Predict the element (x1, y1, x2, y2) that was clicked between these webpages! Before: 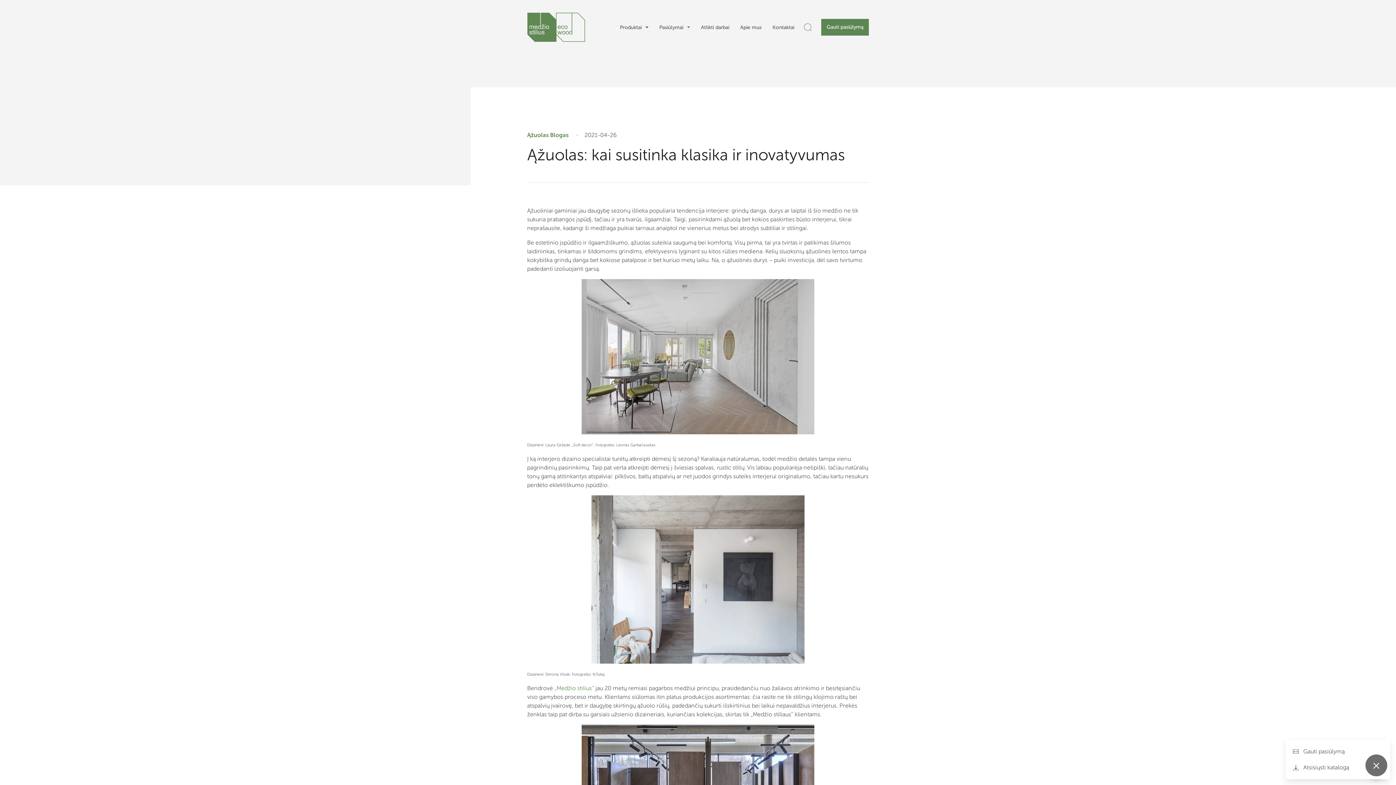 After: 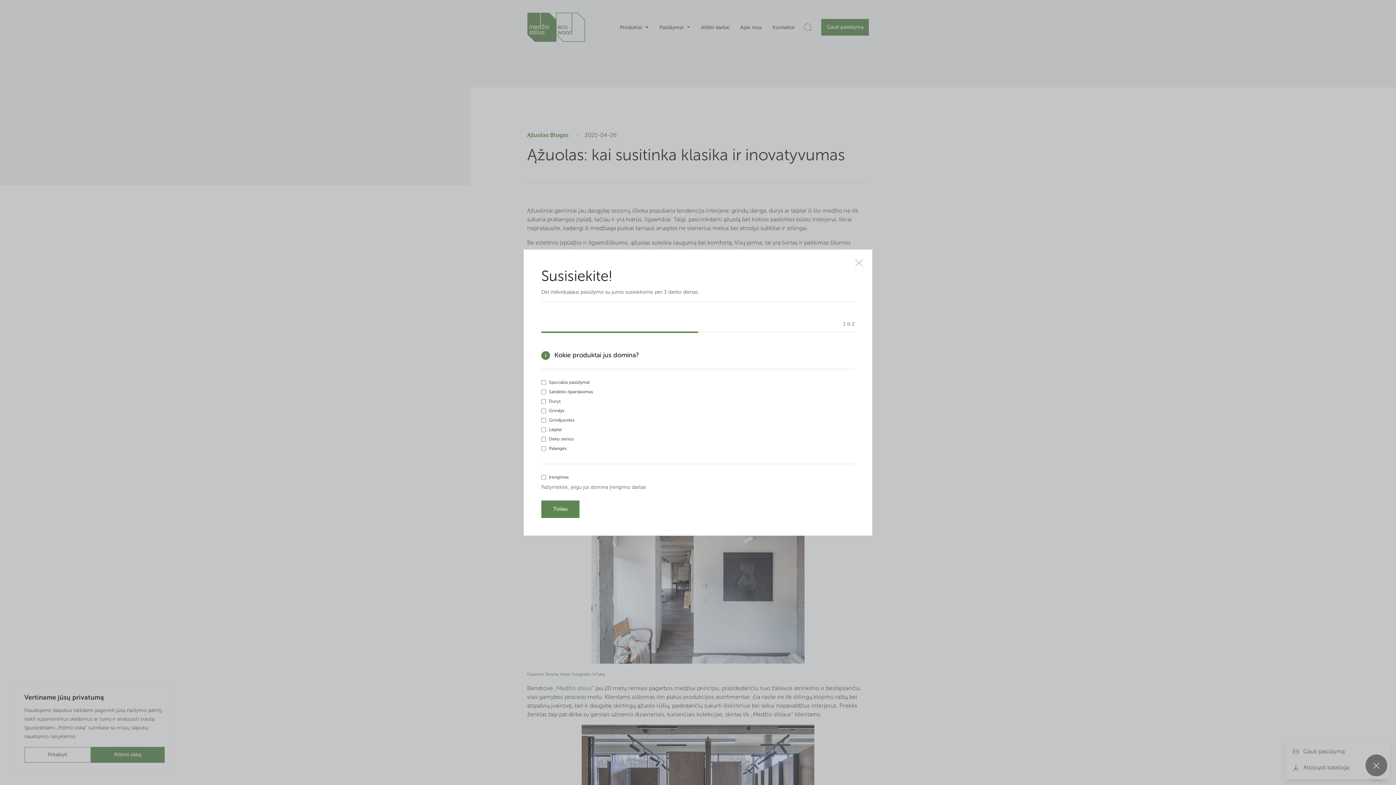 Action: bbox: (821, 18, 869, 35) label: Gauti pasiūlymą